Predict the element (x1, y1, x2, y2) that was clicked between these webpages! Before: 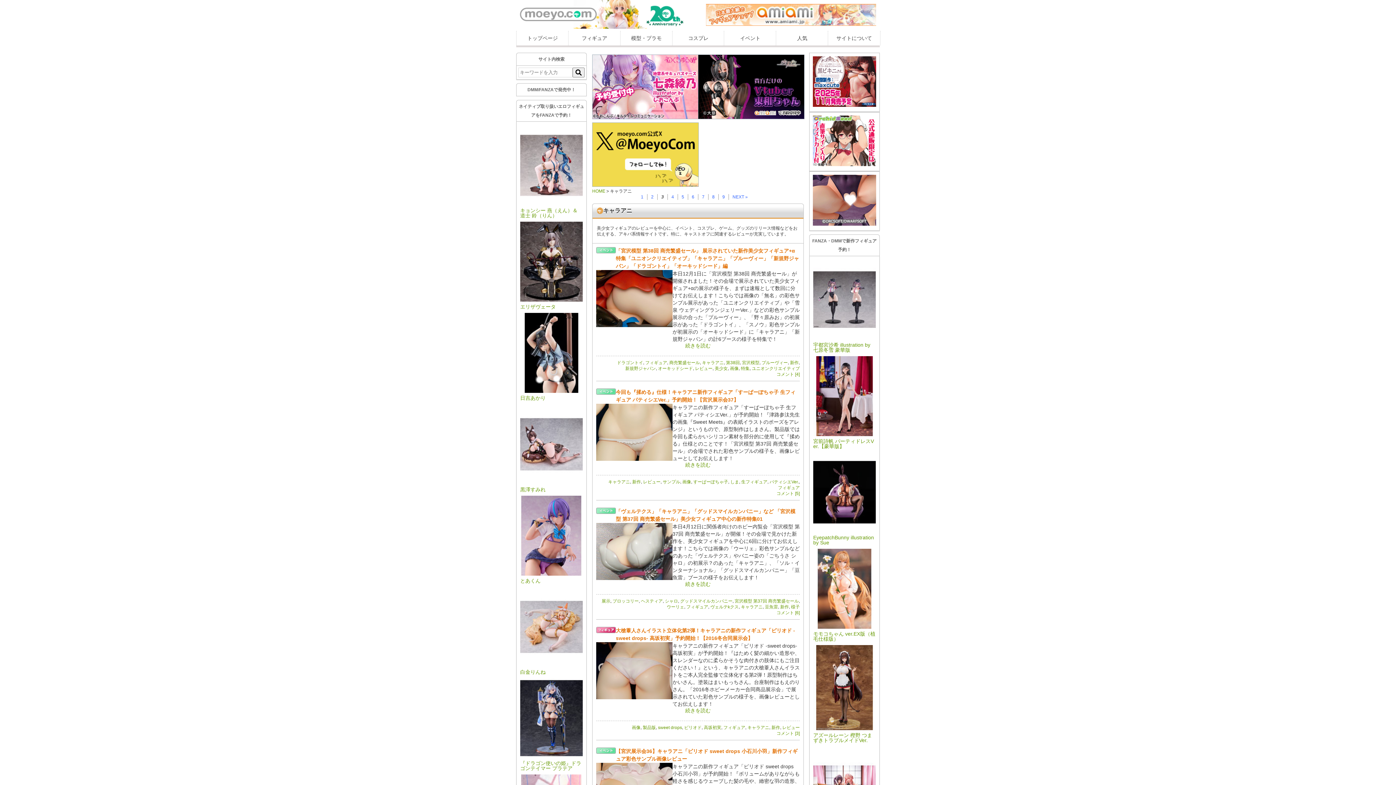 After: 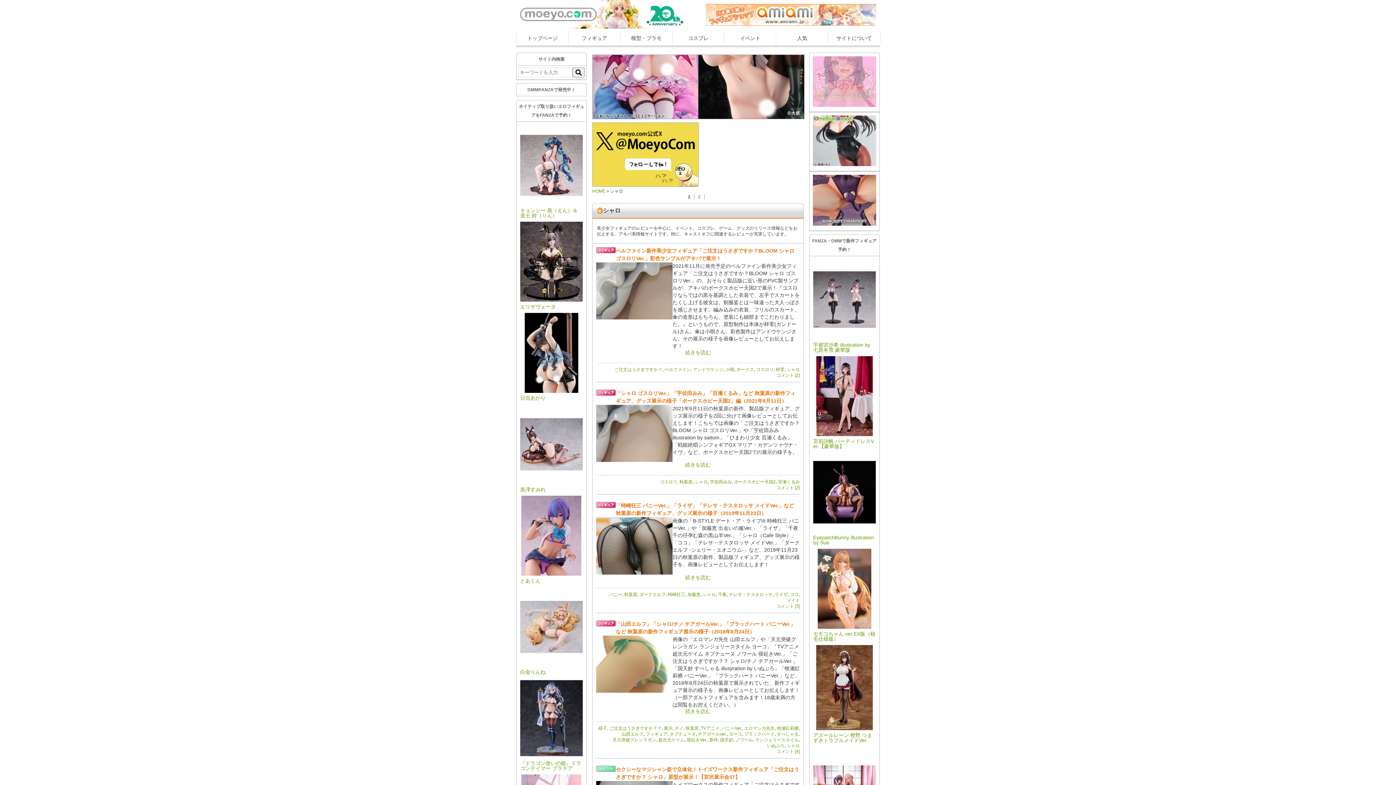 Action: bbox: (665, 598, 678, 603) label: シャロ